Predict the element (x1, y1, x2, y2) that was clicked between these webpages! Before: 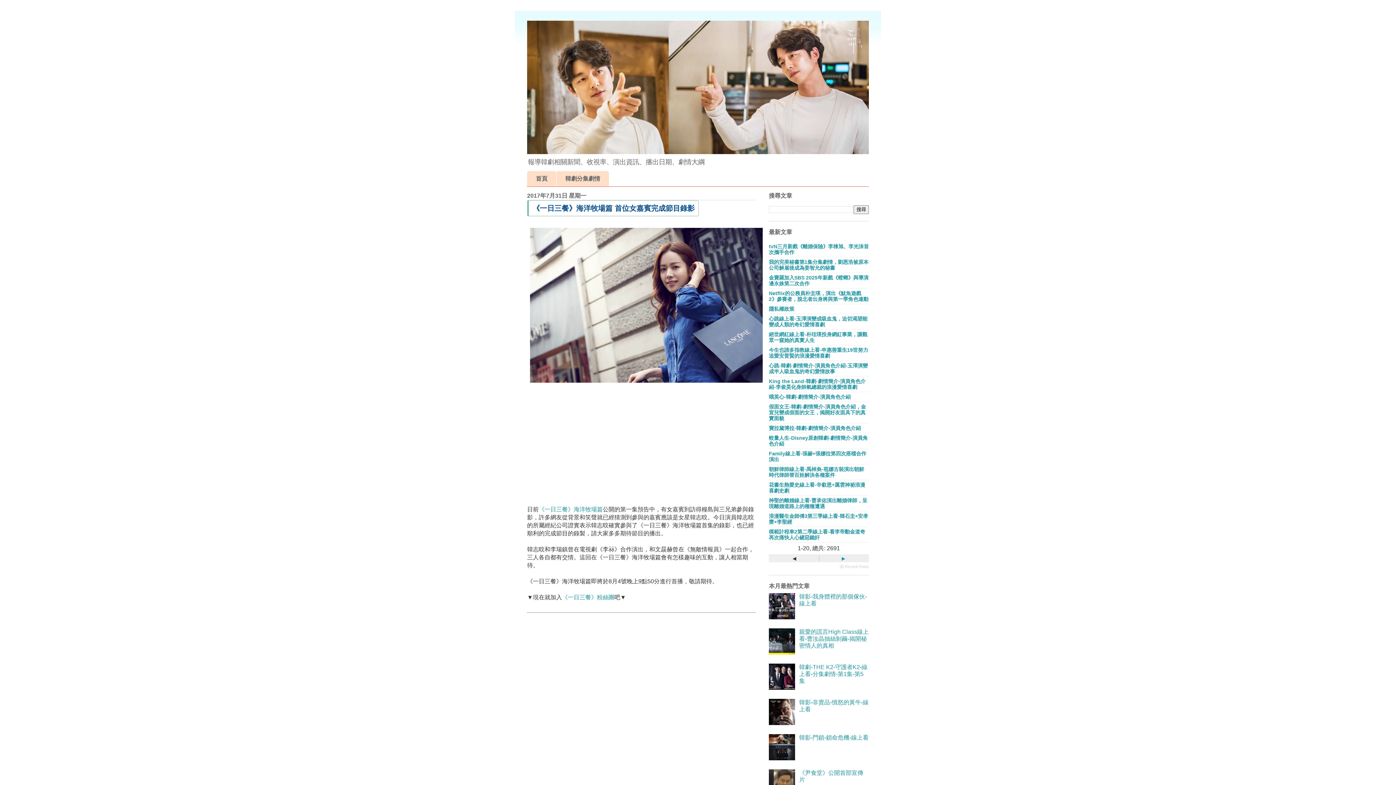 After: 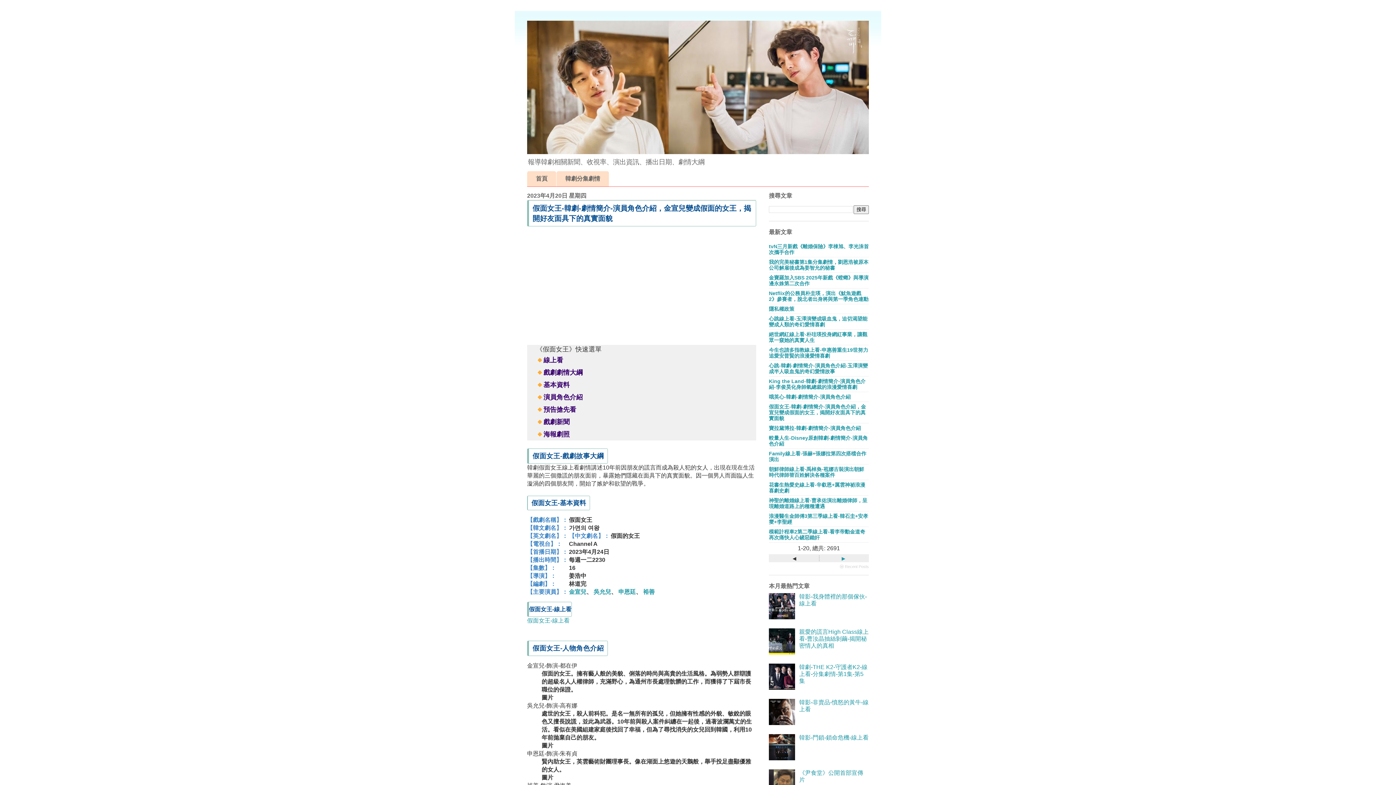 Action: label: 假面女王-韓劇-劇情簡介-演員角色介紹，金宣兒變成假面的女王，揭開好友面具下的真實面貌 bbox: (769, 403, 866, 421)